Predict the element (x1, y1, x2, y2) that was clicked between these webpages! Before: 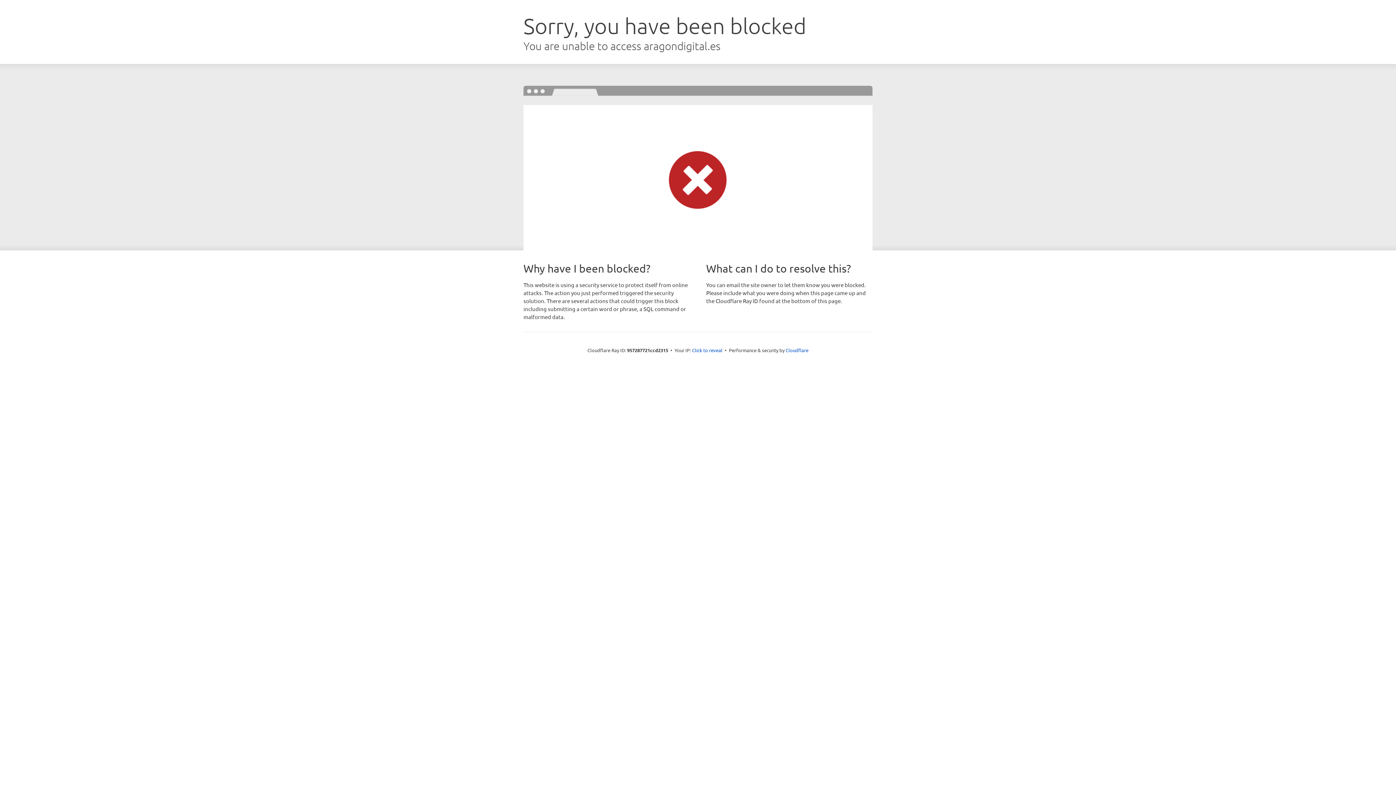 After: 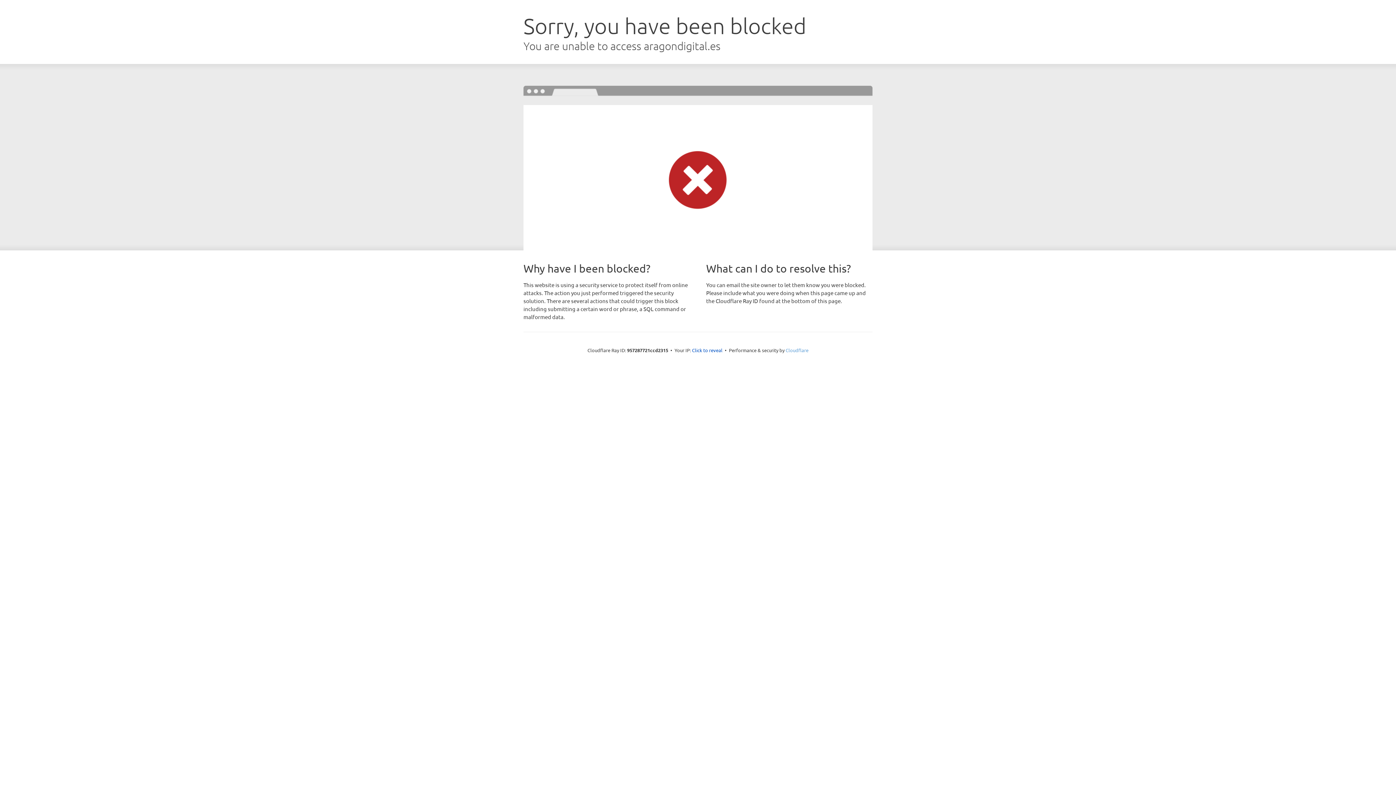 Action: bbox: (785, 347, 808, 353) label: Cloudflare